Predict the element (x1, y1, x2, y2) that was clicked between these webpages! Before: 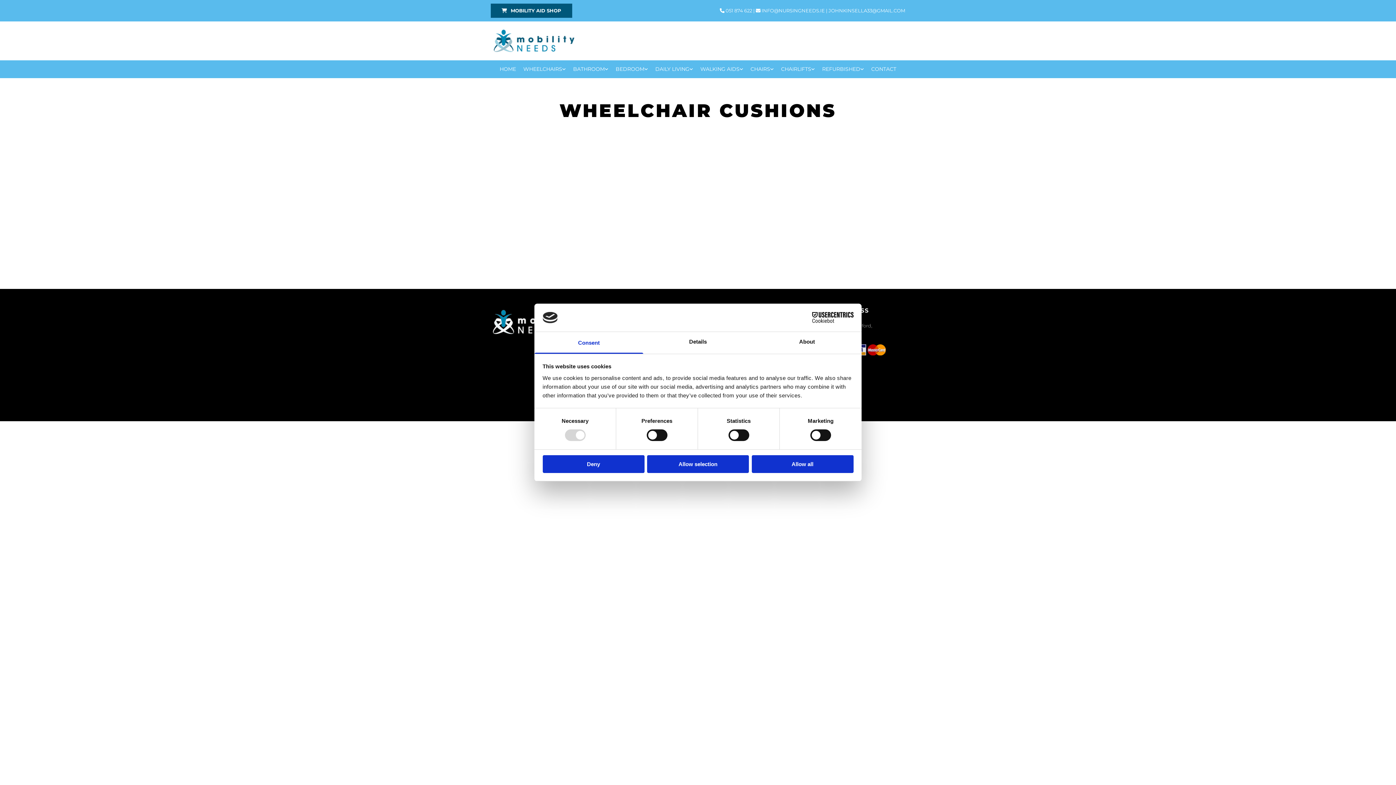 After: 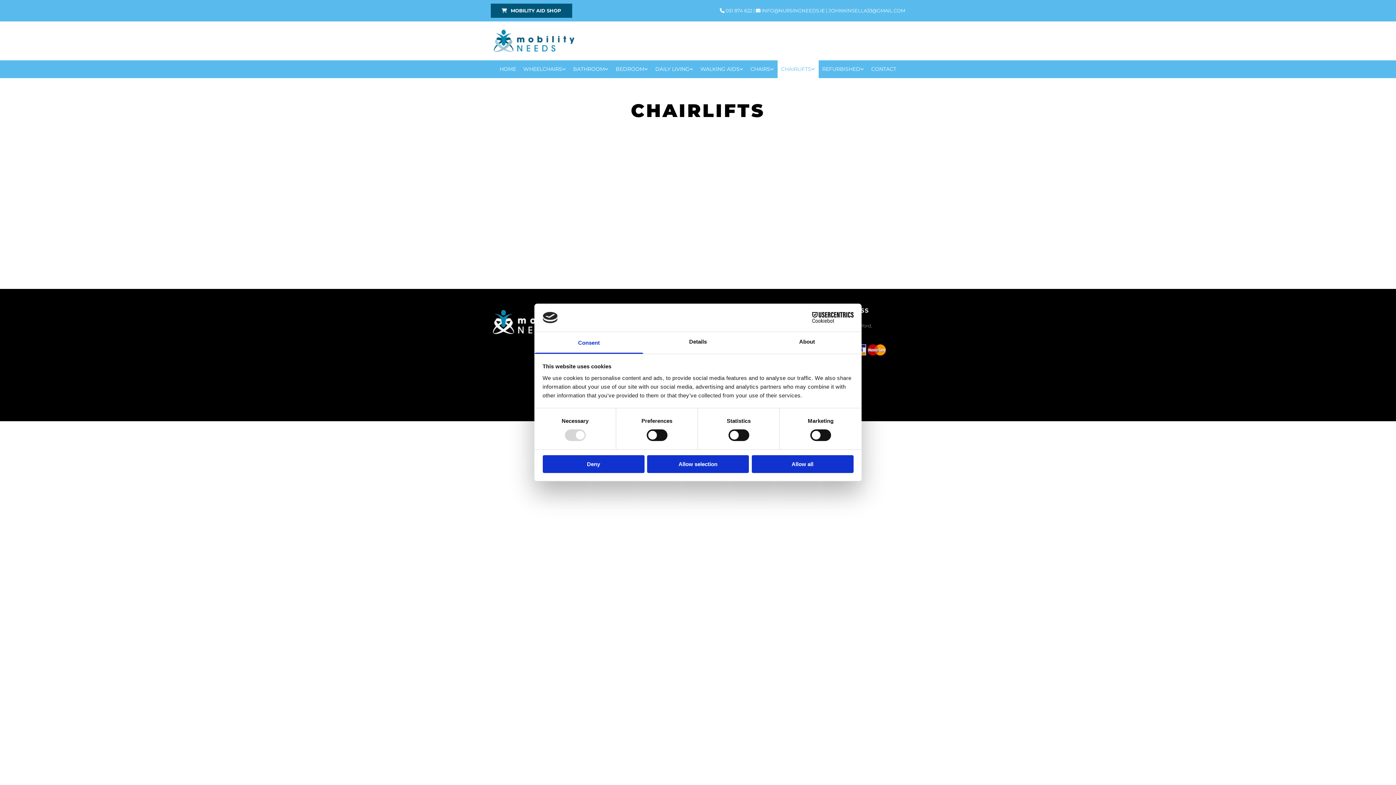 Action: label: CHAIRLIFTS bbox: (777, 60, 818, 78)